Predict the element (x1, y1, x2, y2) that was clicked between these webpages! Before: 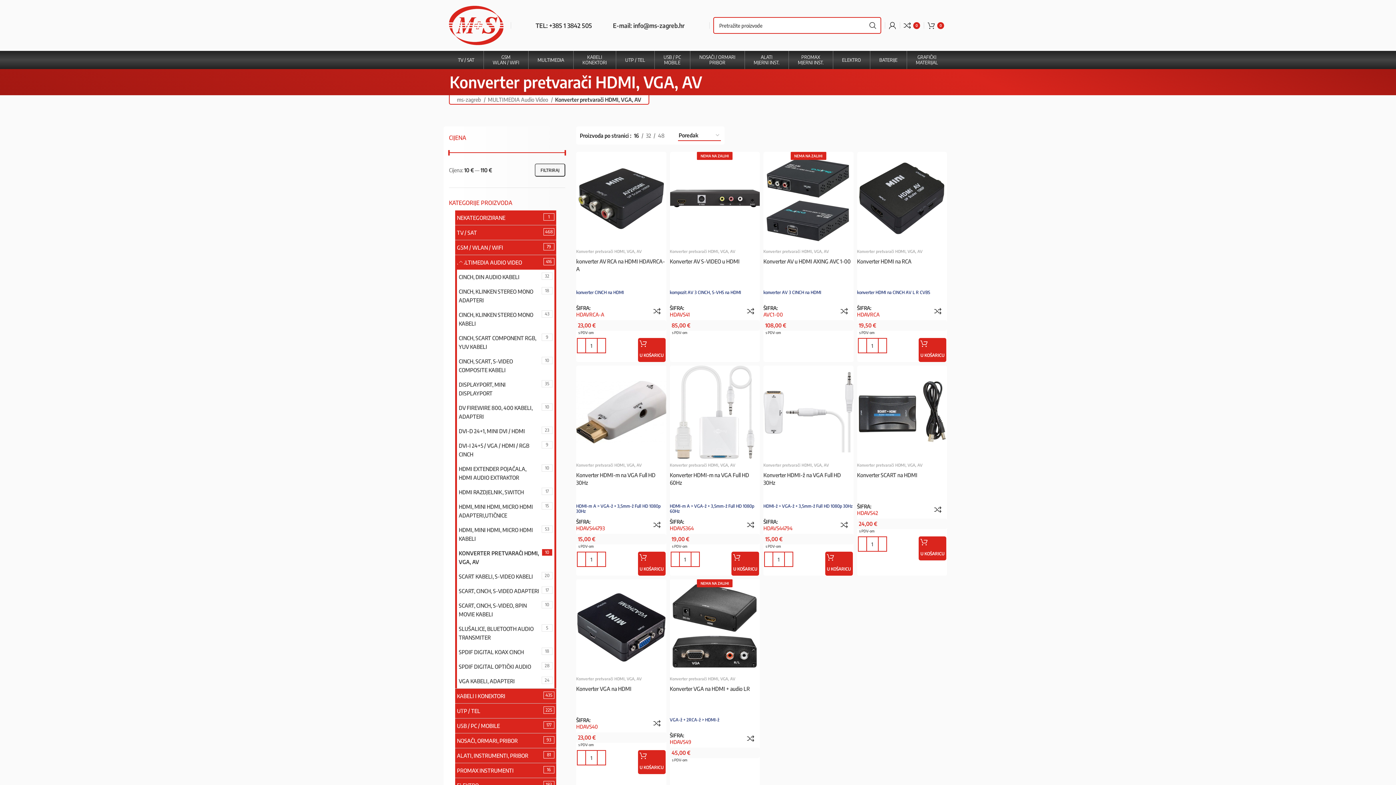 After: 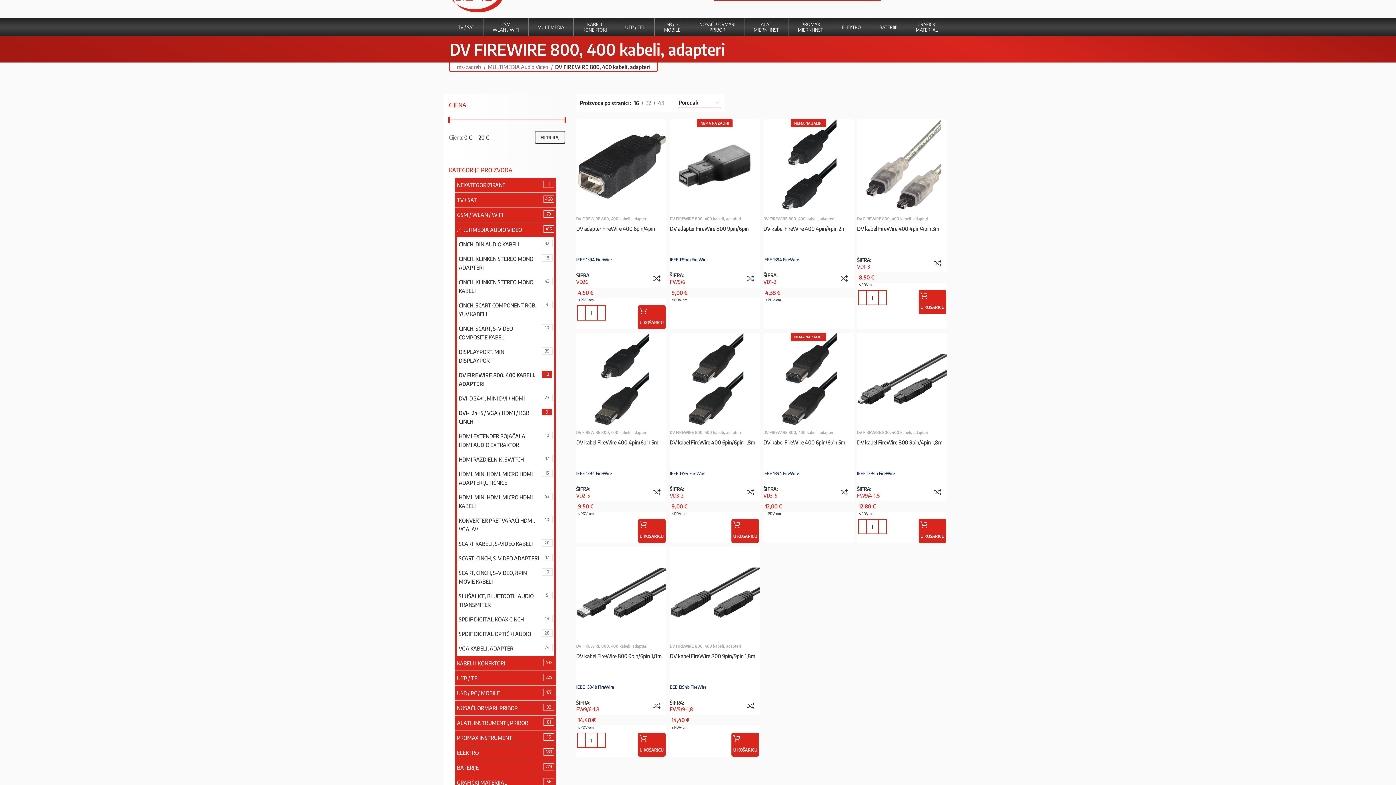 Action: label: DV FIREWIRE 800, 400 KABELI, ADAPTERI bbox: (458, 400, 541, 424)